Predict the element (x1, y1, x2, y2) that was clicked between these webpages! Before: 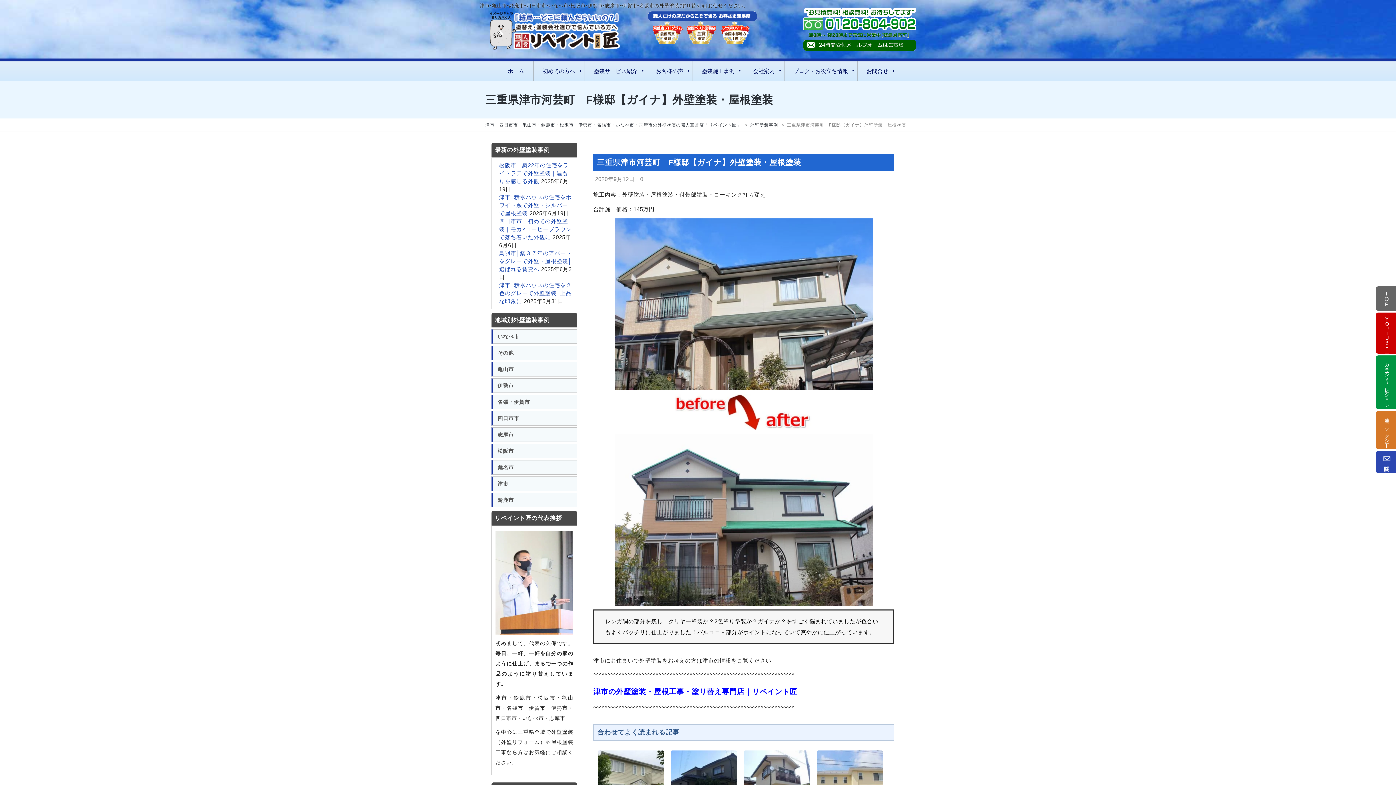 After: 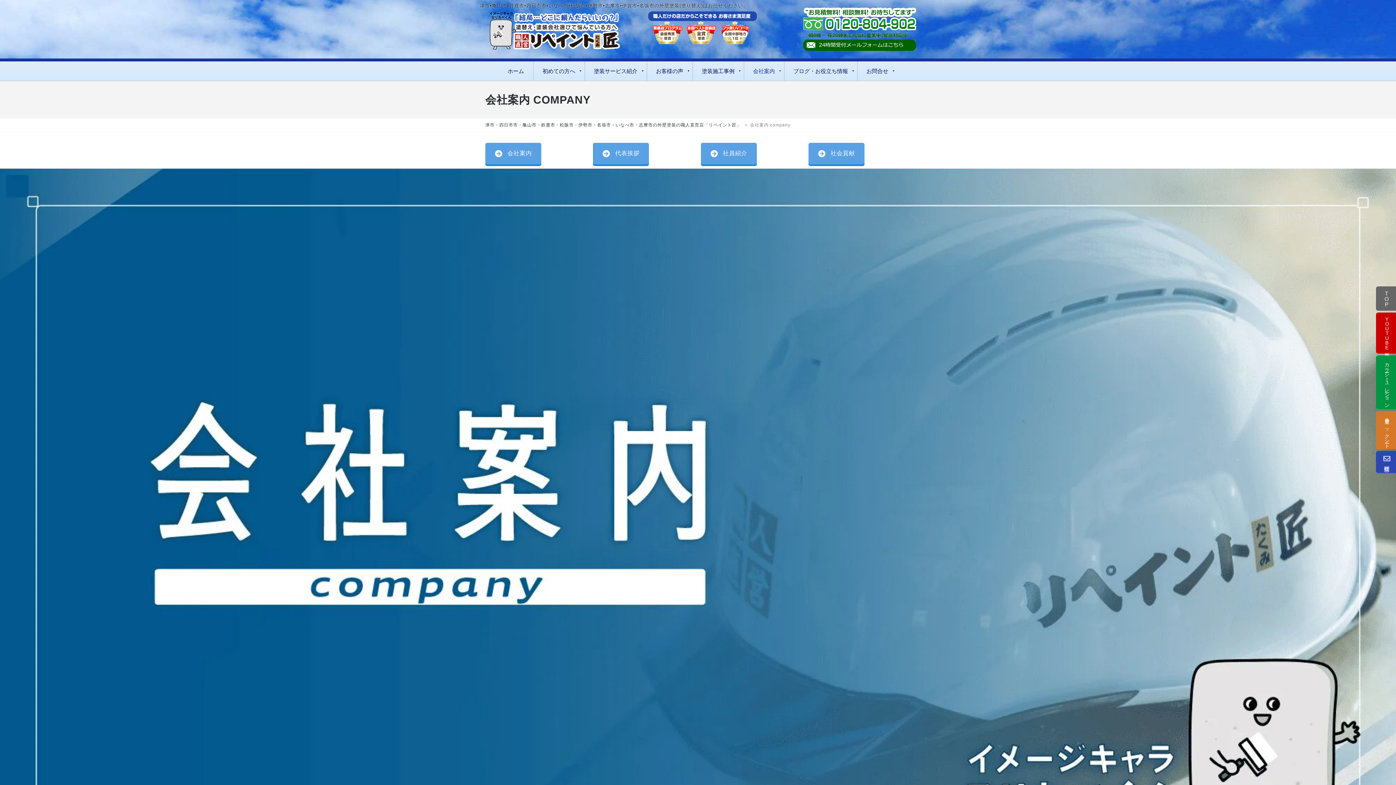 Action: label: 会社案内 bbox: (744, 61, 784, 80)